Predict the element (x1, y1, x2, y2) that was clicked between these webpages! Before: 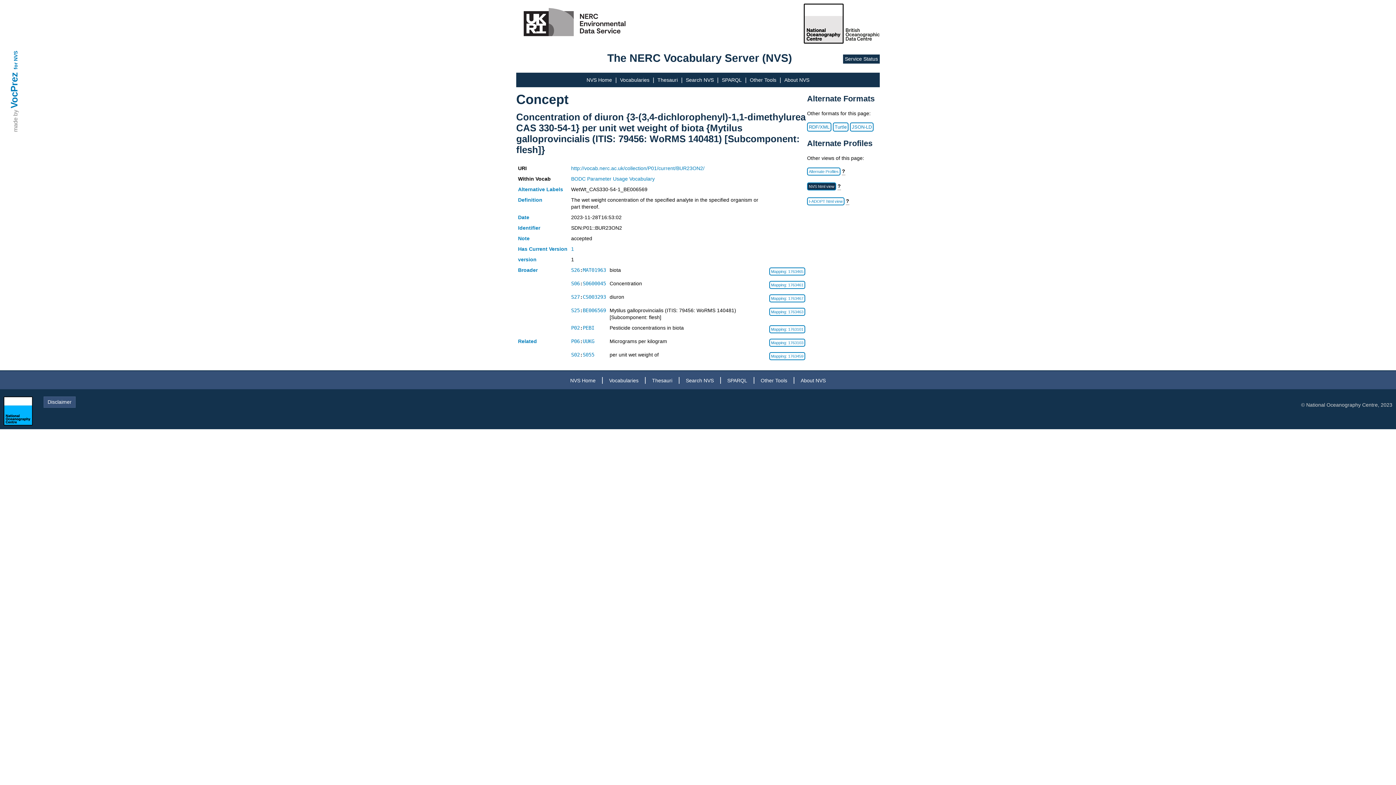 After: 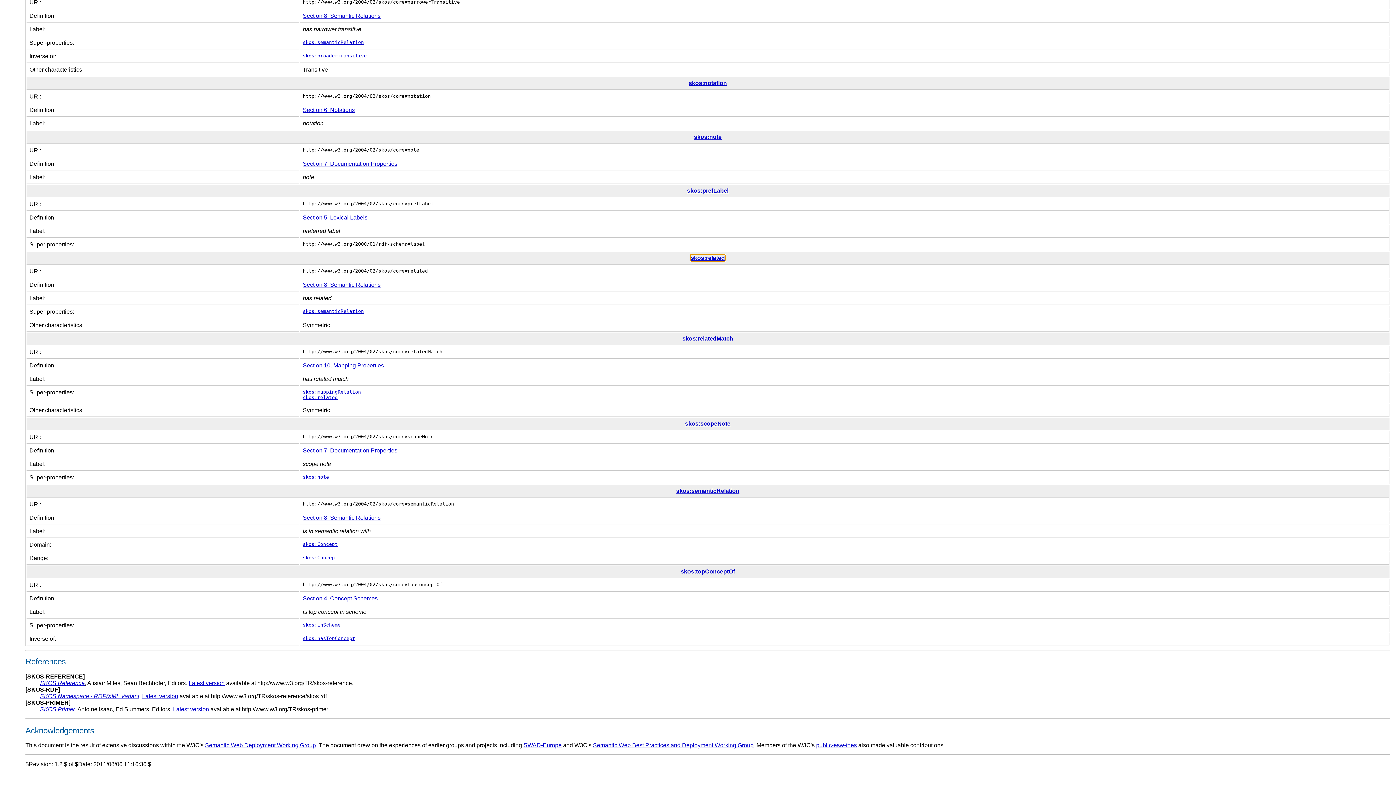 Action: bbox: (518, 338, 537, 344) label: Related